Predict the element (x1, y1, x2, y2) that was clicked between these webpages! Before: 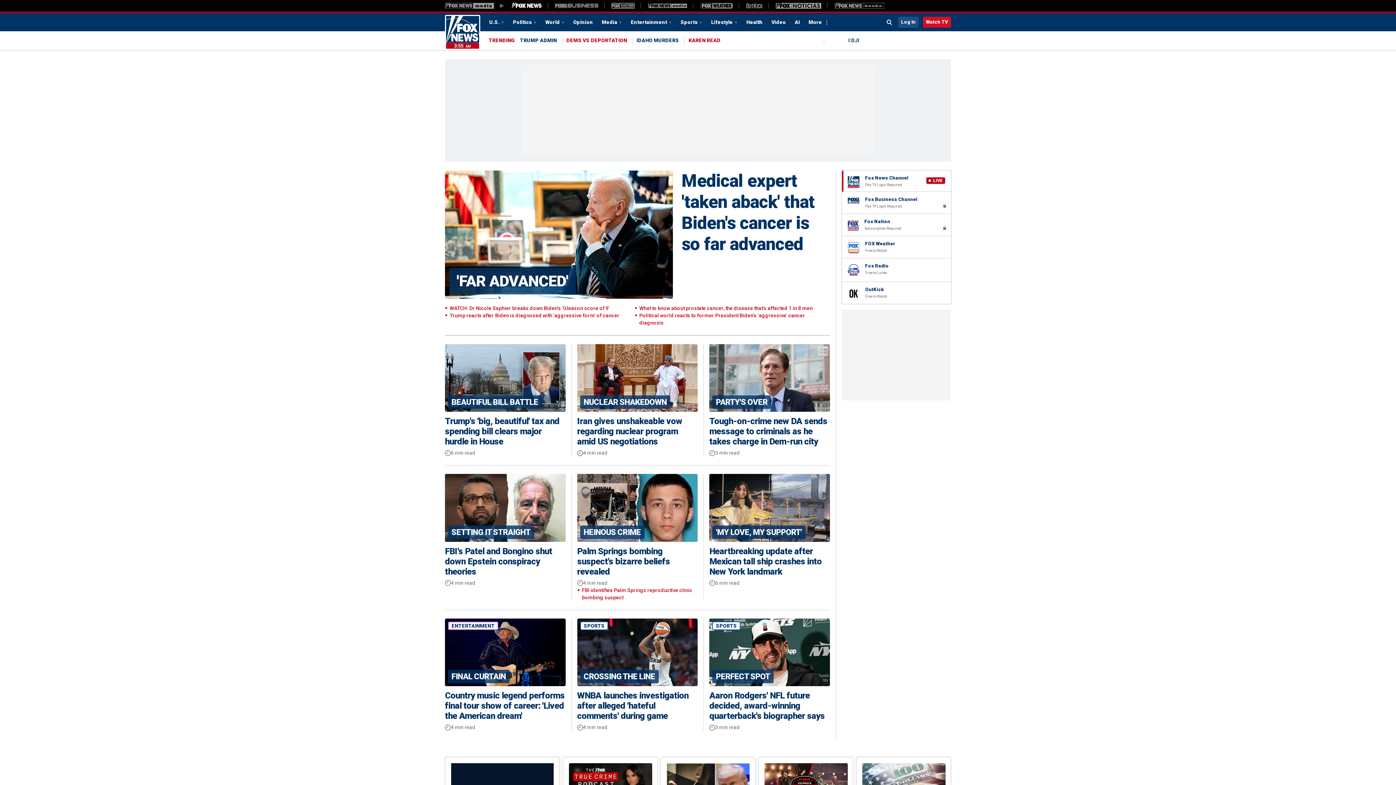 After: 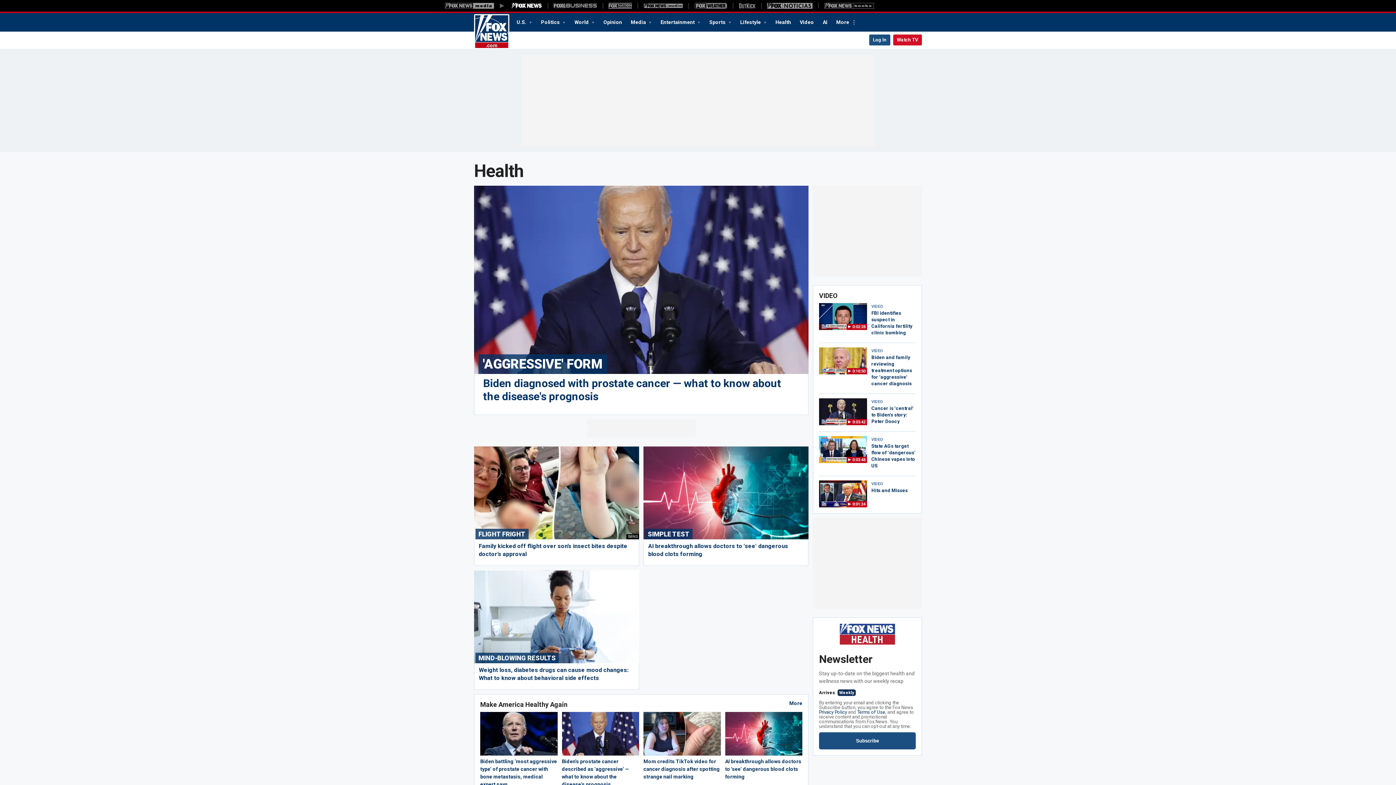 Action: bbox: (742, 16, 767, 28) label: Health